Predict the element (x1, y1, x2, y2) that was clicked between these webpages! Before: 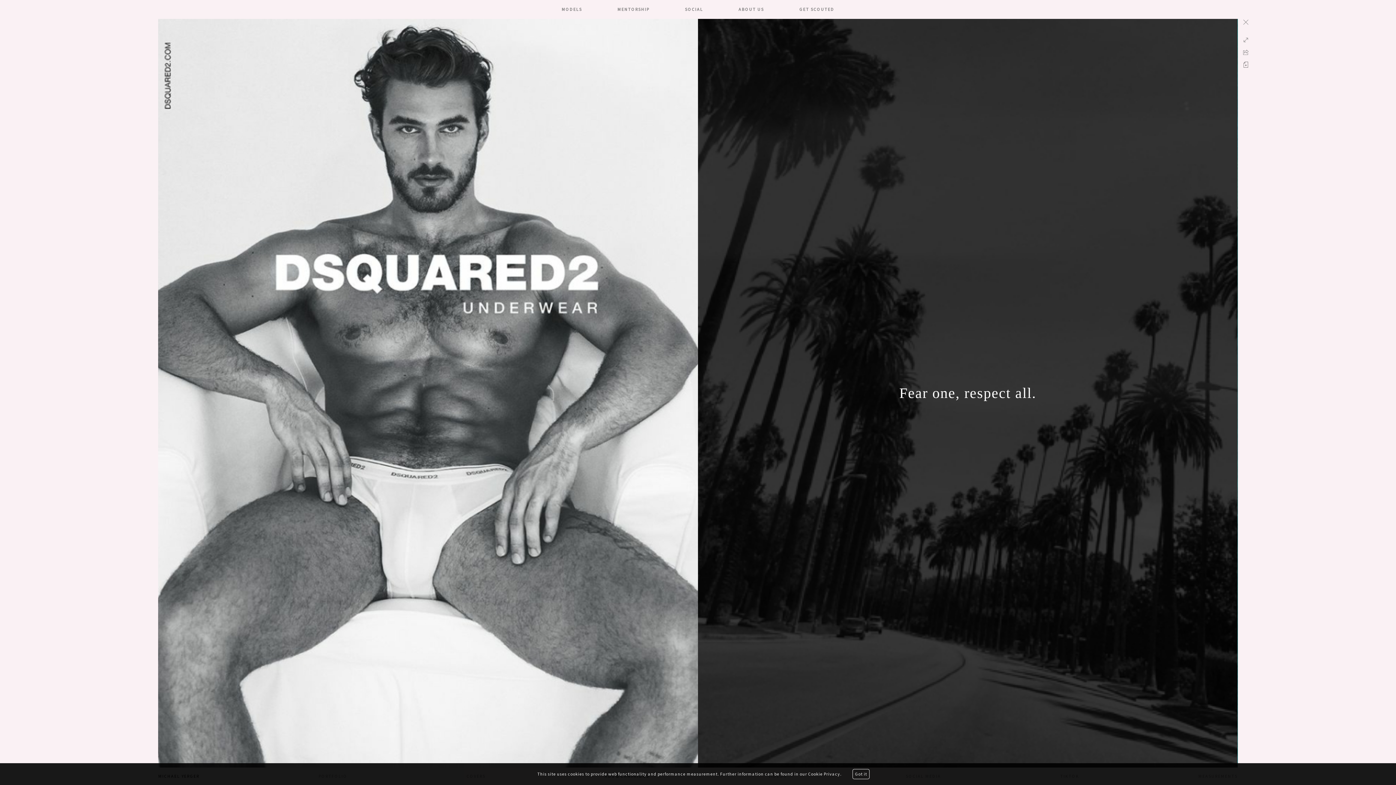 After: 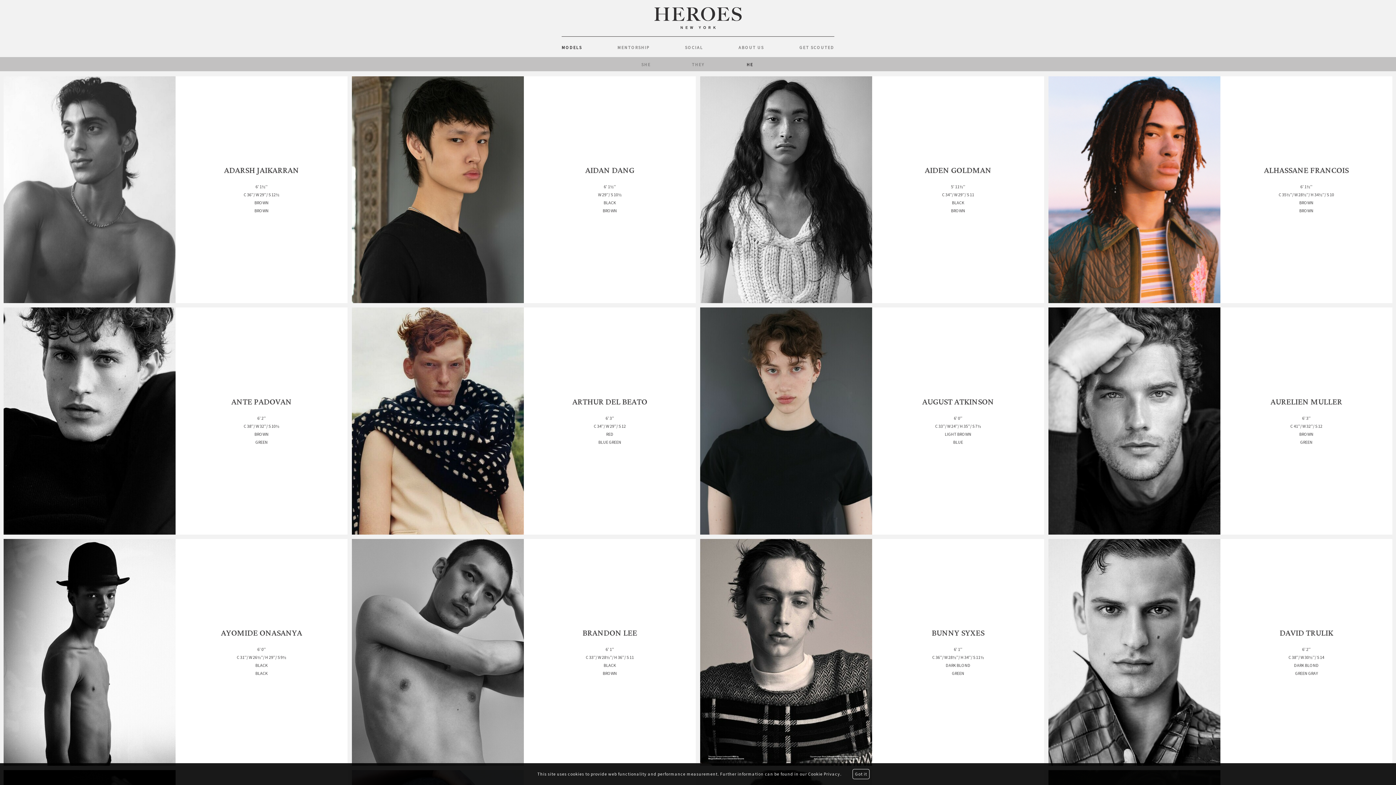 Action: bbox: (1243, 18, 1248, 26)